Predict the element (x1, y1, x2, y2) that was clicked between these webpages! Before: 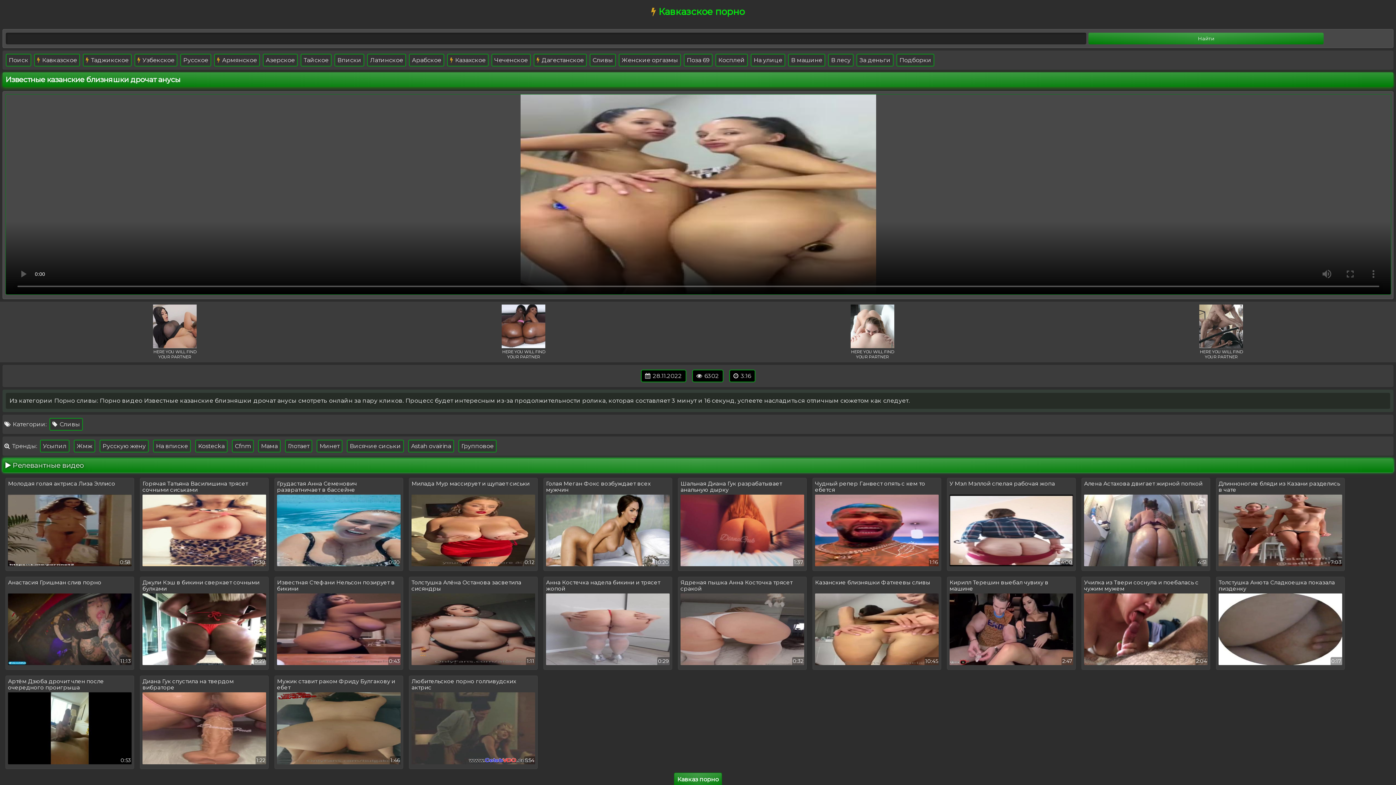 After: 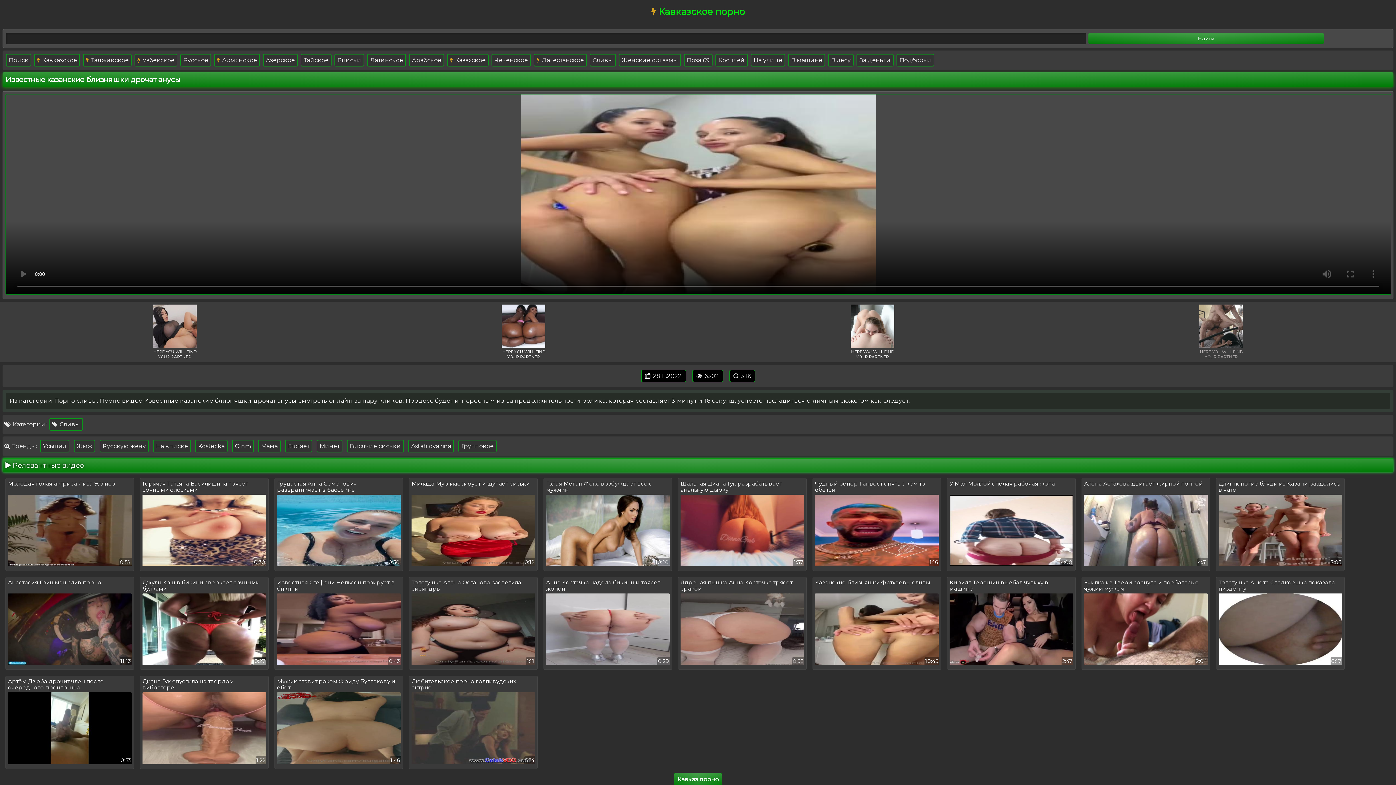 Action: bbox: (1199, 304, 1243, 359) label: HERE YOU WILL FIND YOUR PARTNER